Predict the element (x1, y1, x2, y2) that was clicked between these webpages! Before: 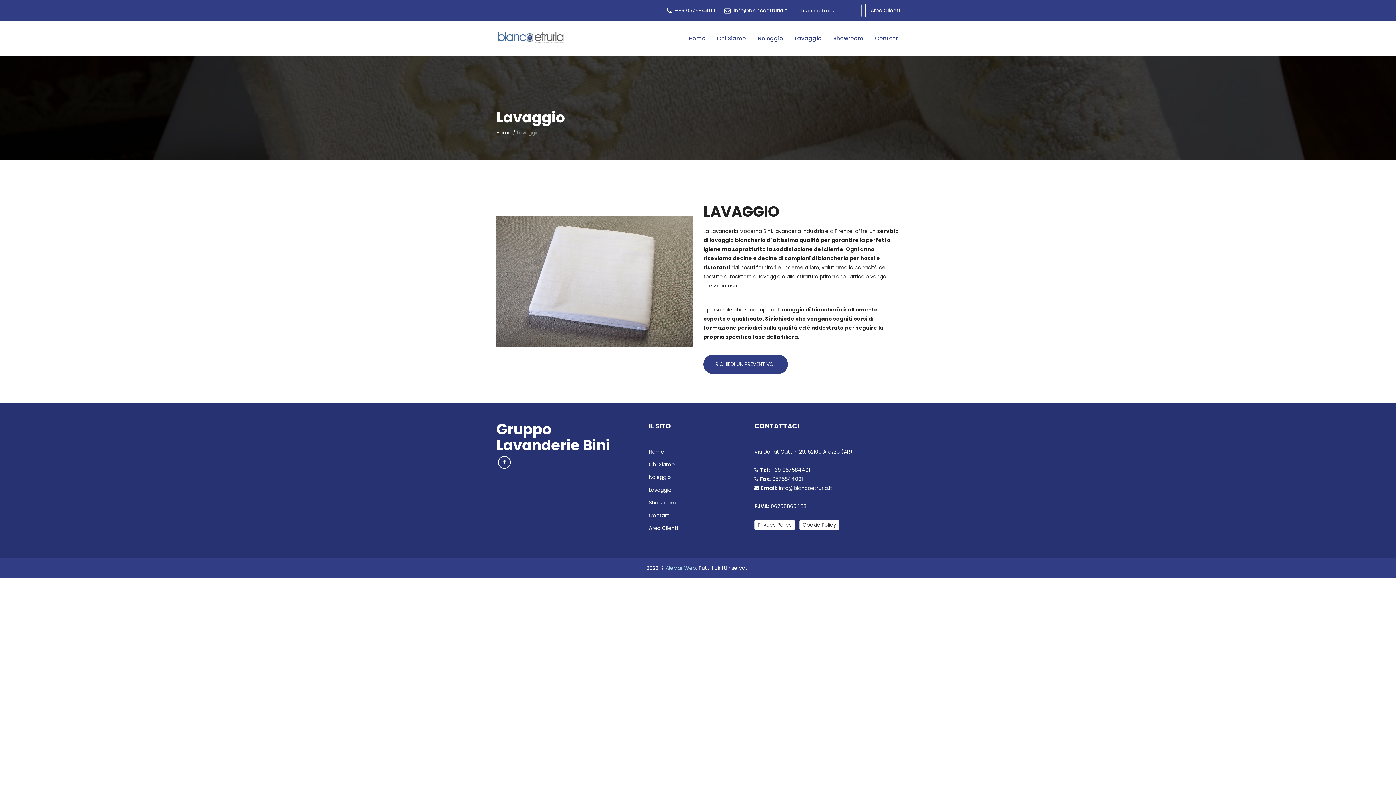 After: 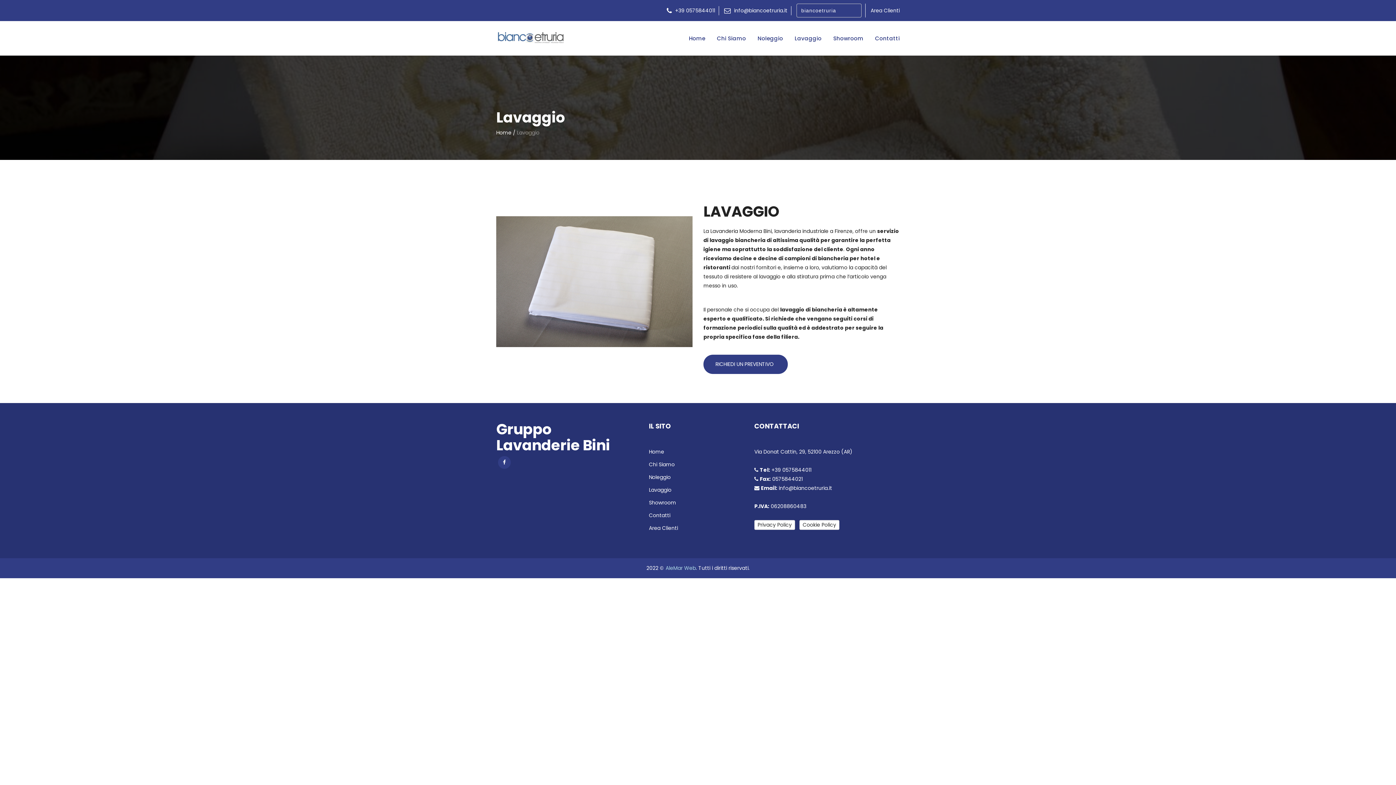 Action: bbox: (498, 456, 510, 469)